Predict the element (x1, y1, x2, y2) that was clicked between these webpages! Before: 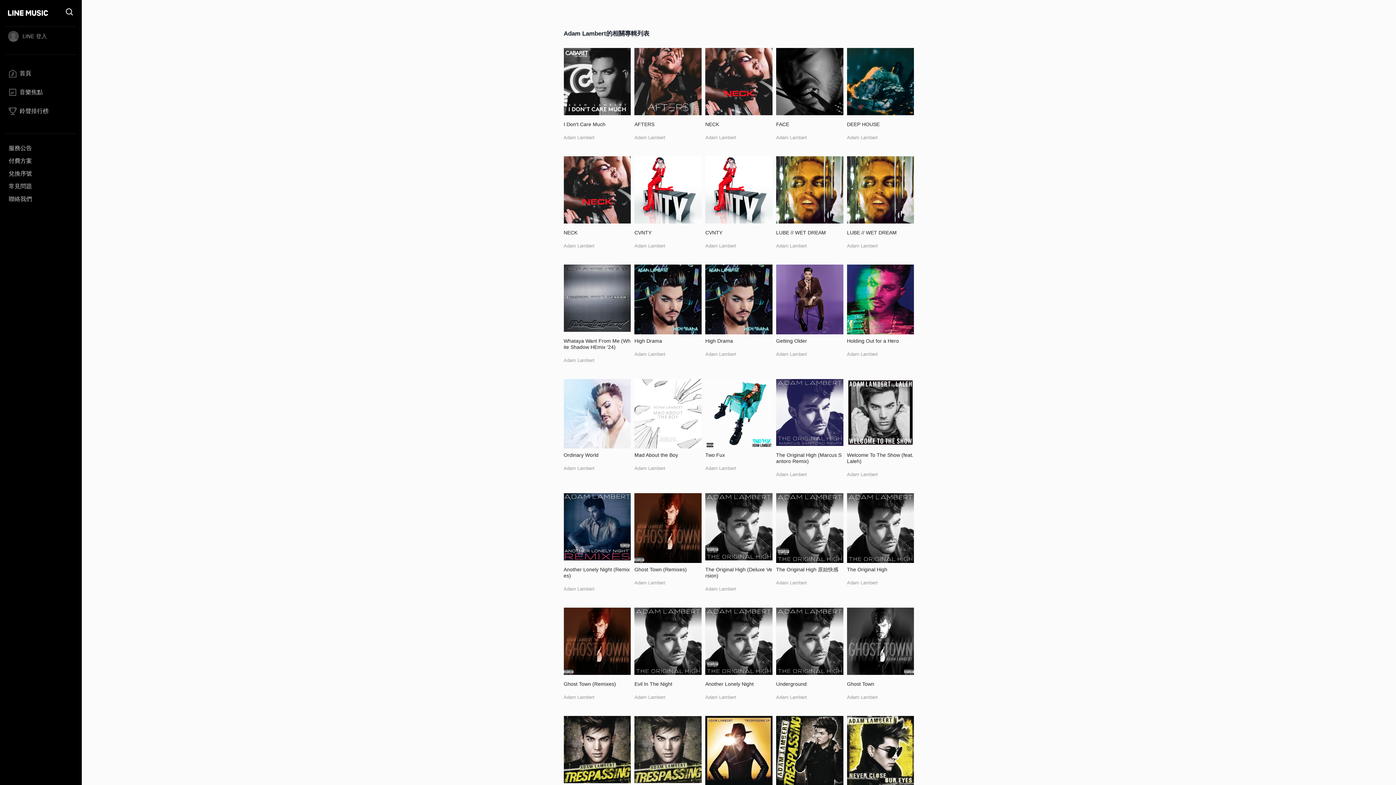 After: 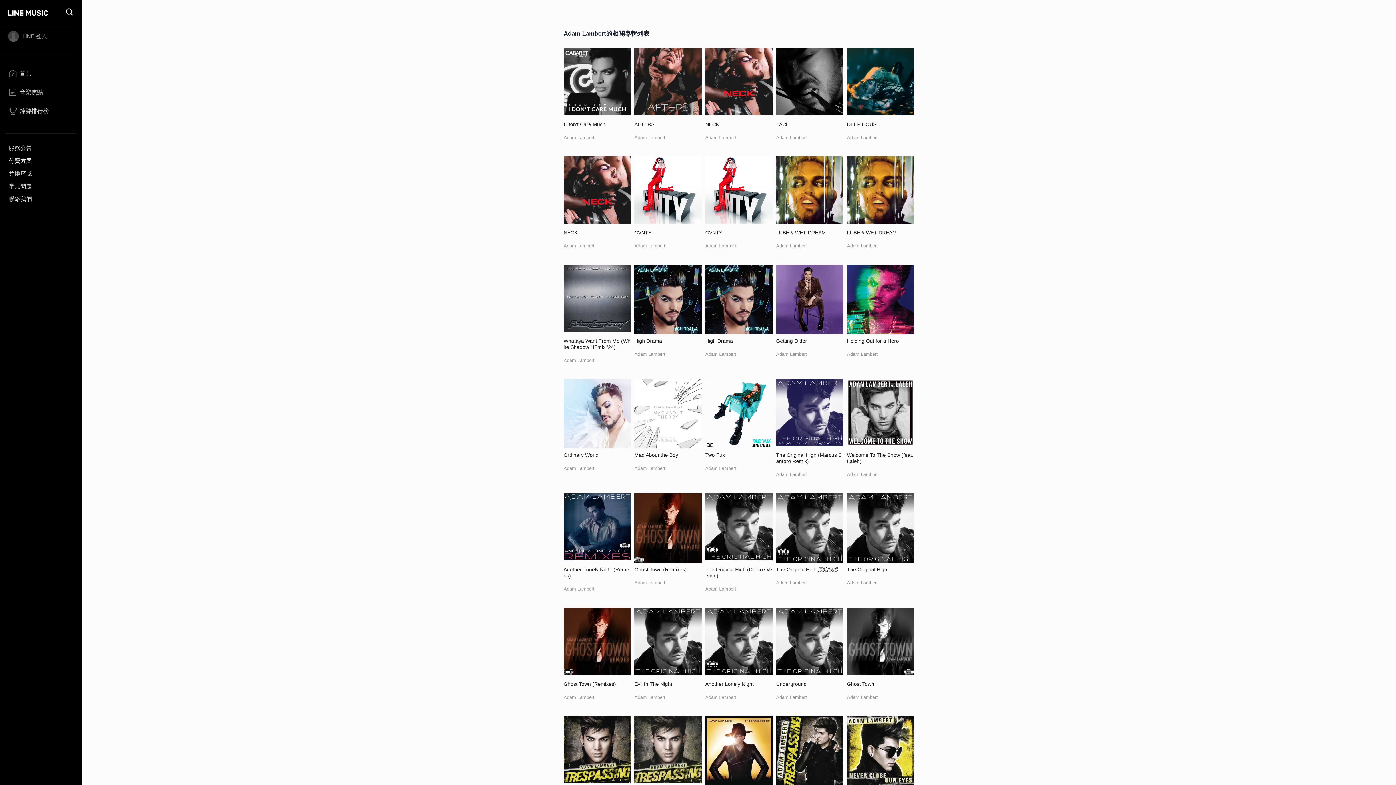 Action: label: 付費方案 bbox: (5, 154, 76, 167)